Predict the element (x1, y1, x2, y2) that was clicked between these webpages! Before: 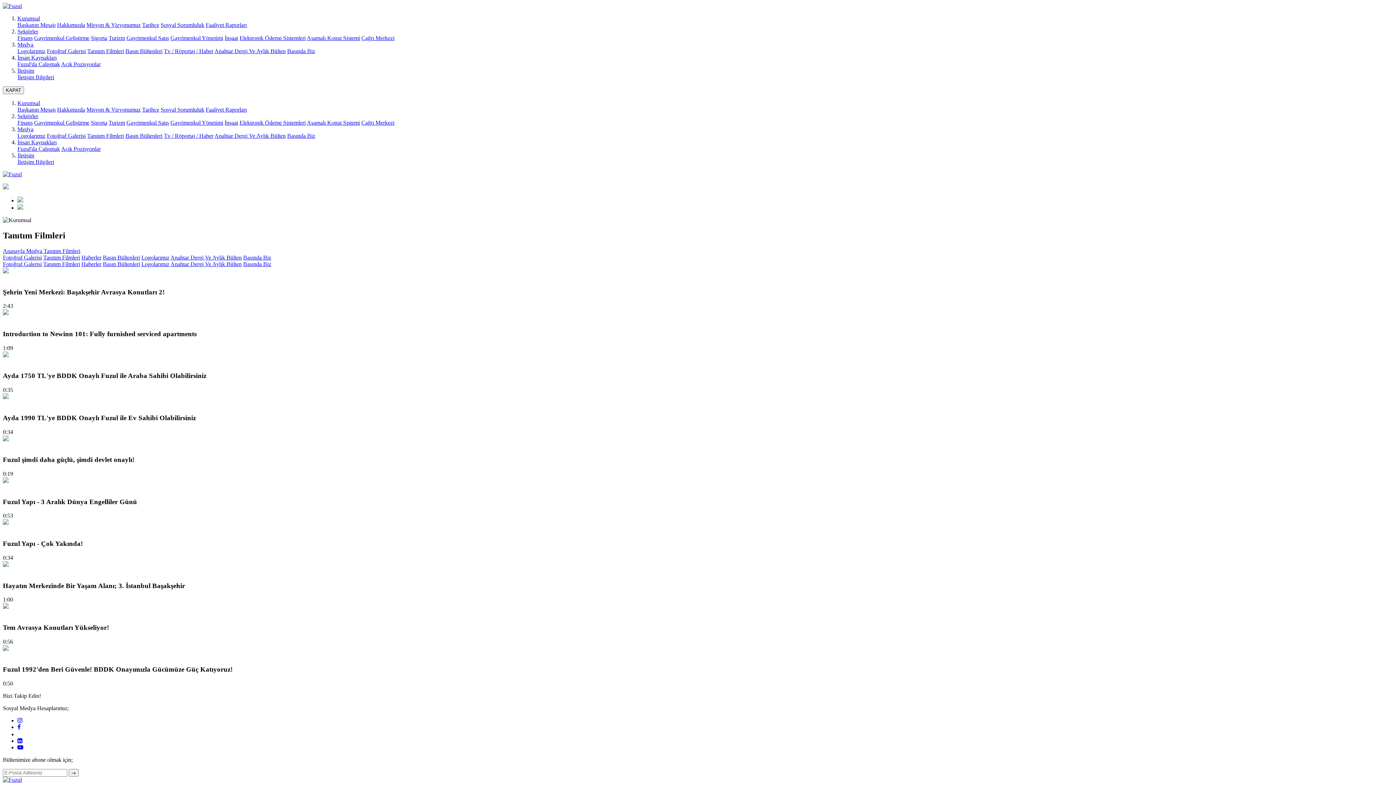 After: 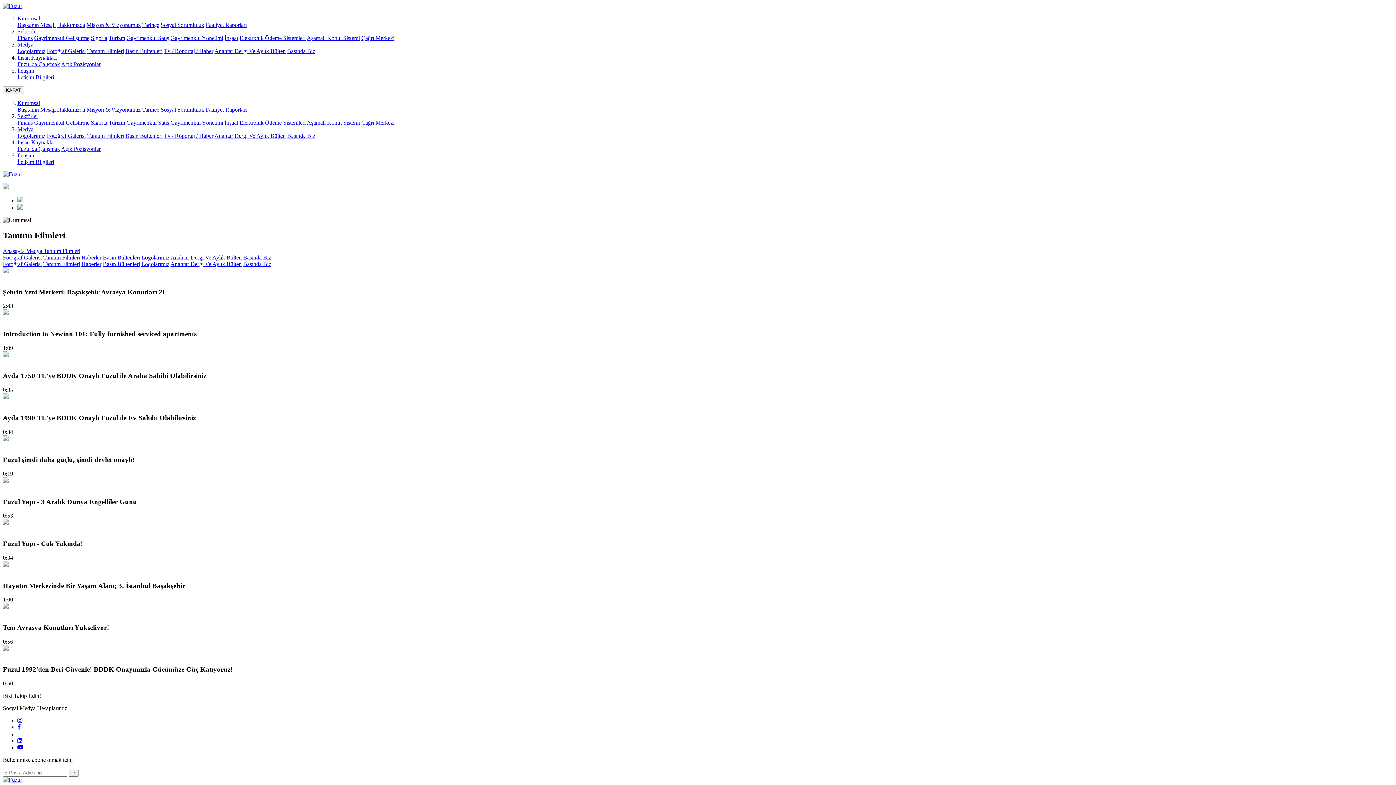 Action: bbox: (43, 247, 80, 254) label: Tanıtım Filmleri